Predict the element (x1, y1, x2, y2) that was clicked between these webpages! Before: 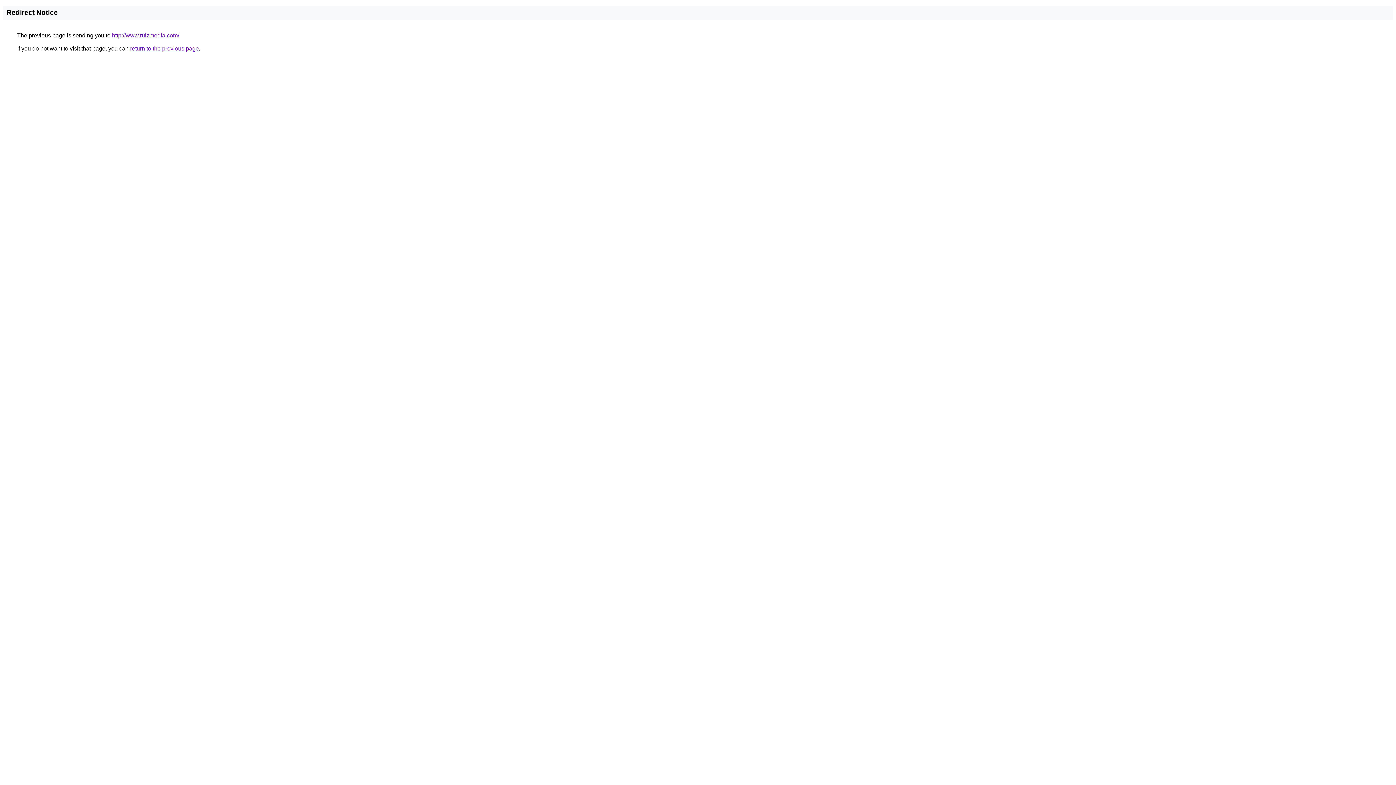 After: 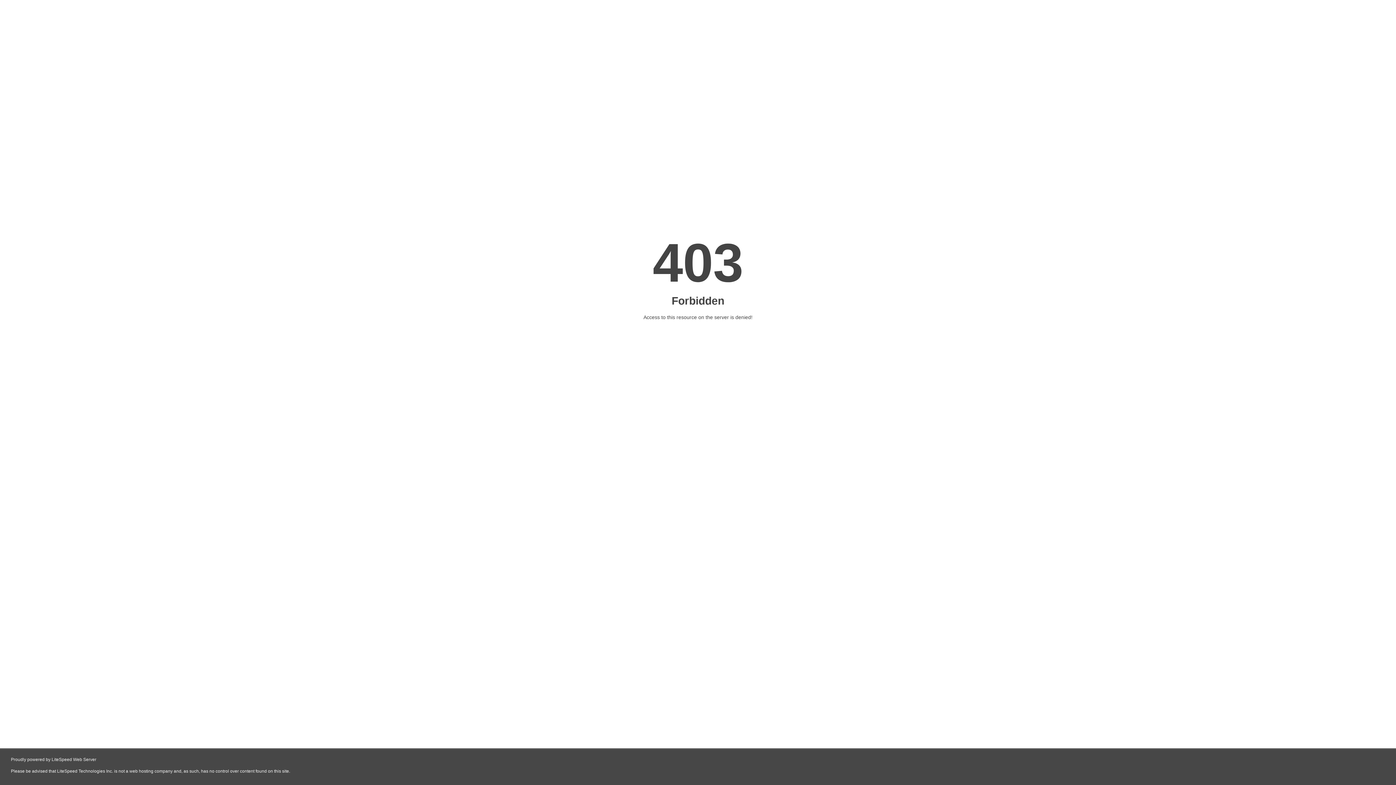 Action: label: http://www.rulzmedia.com/ bbox: (112, 32, 179, 38)